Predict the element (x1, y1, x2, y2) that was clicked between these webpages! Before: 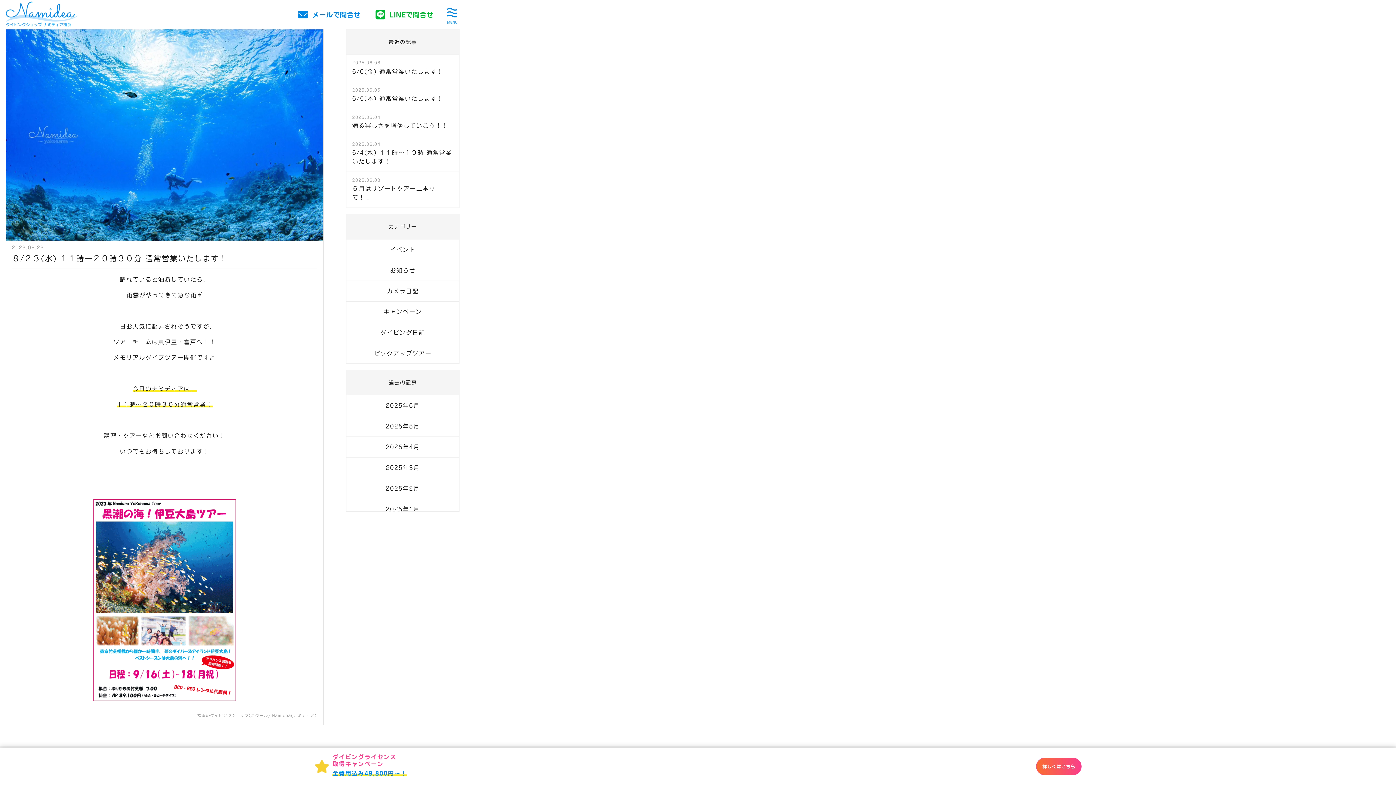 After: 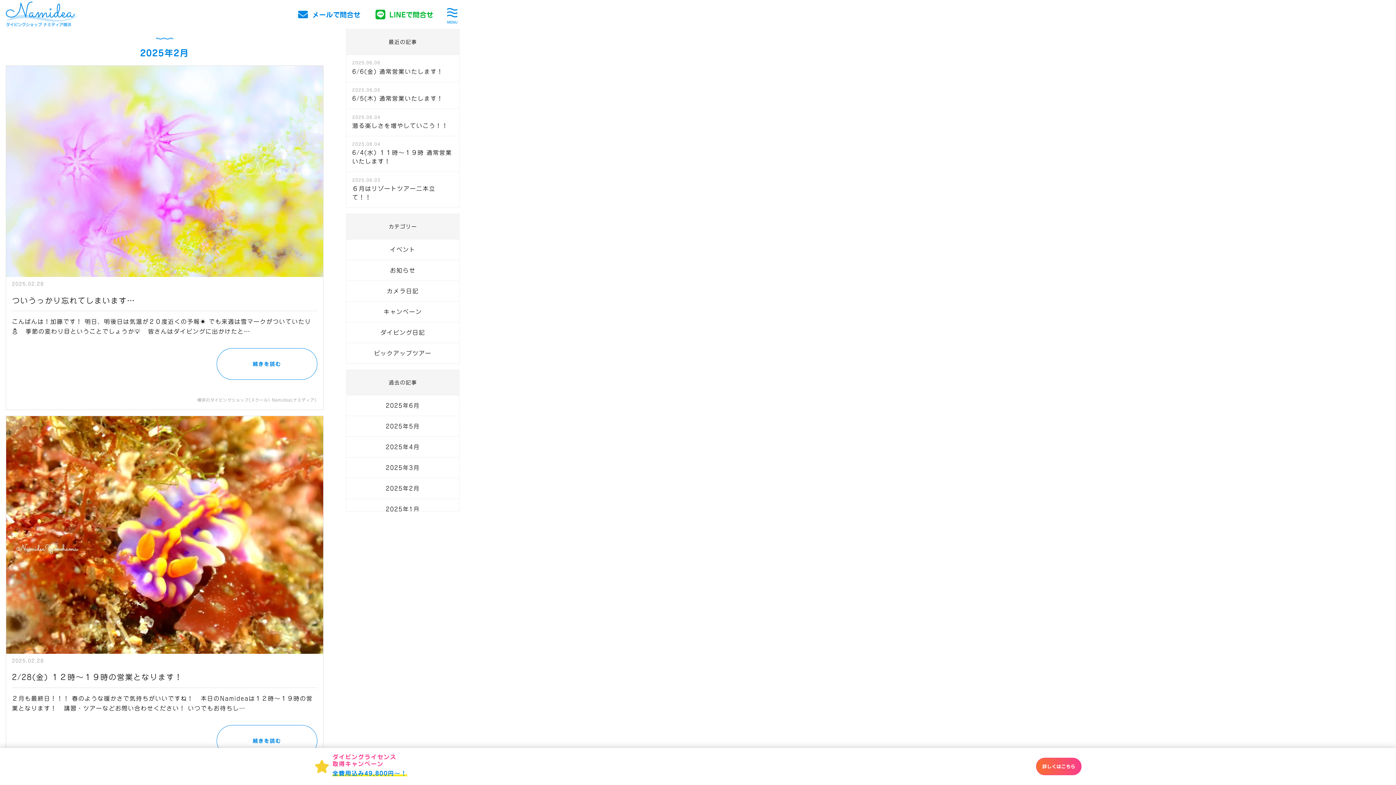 Action: bbox: (346, 478, 459, 498) label: 2025年2月